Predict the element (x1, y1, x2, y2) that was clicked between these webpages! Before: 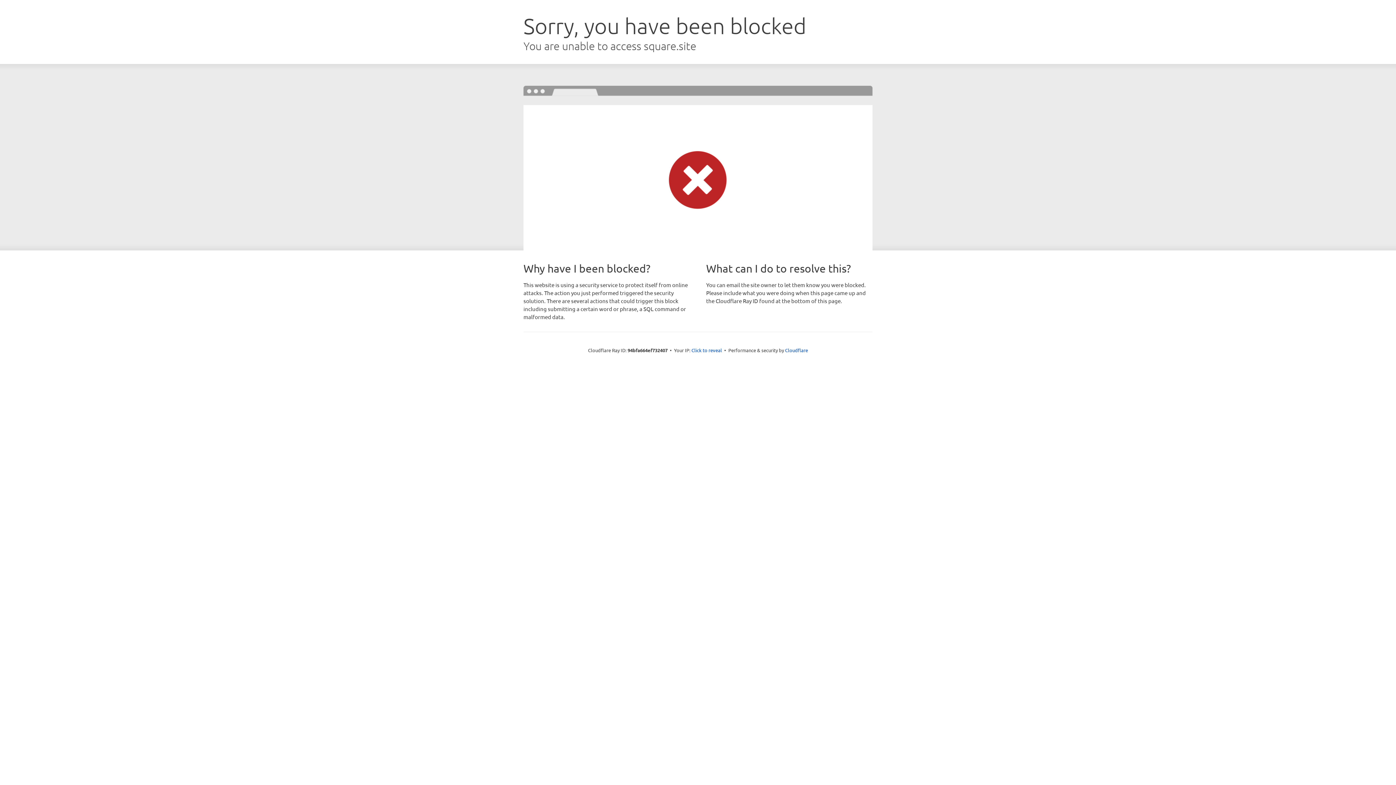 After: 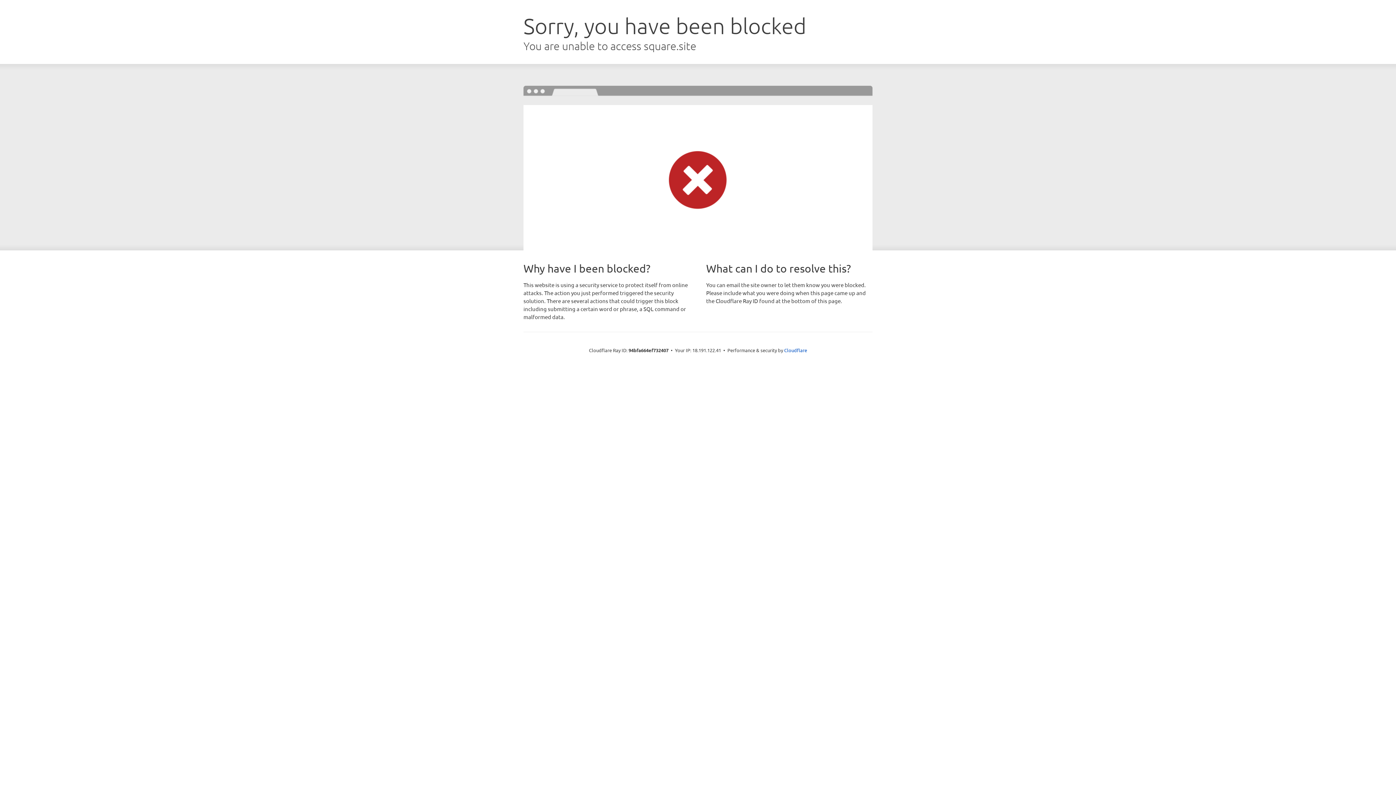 Action: label: Click to reveal bbox: (691, 346, 722, 353)